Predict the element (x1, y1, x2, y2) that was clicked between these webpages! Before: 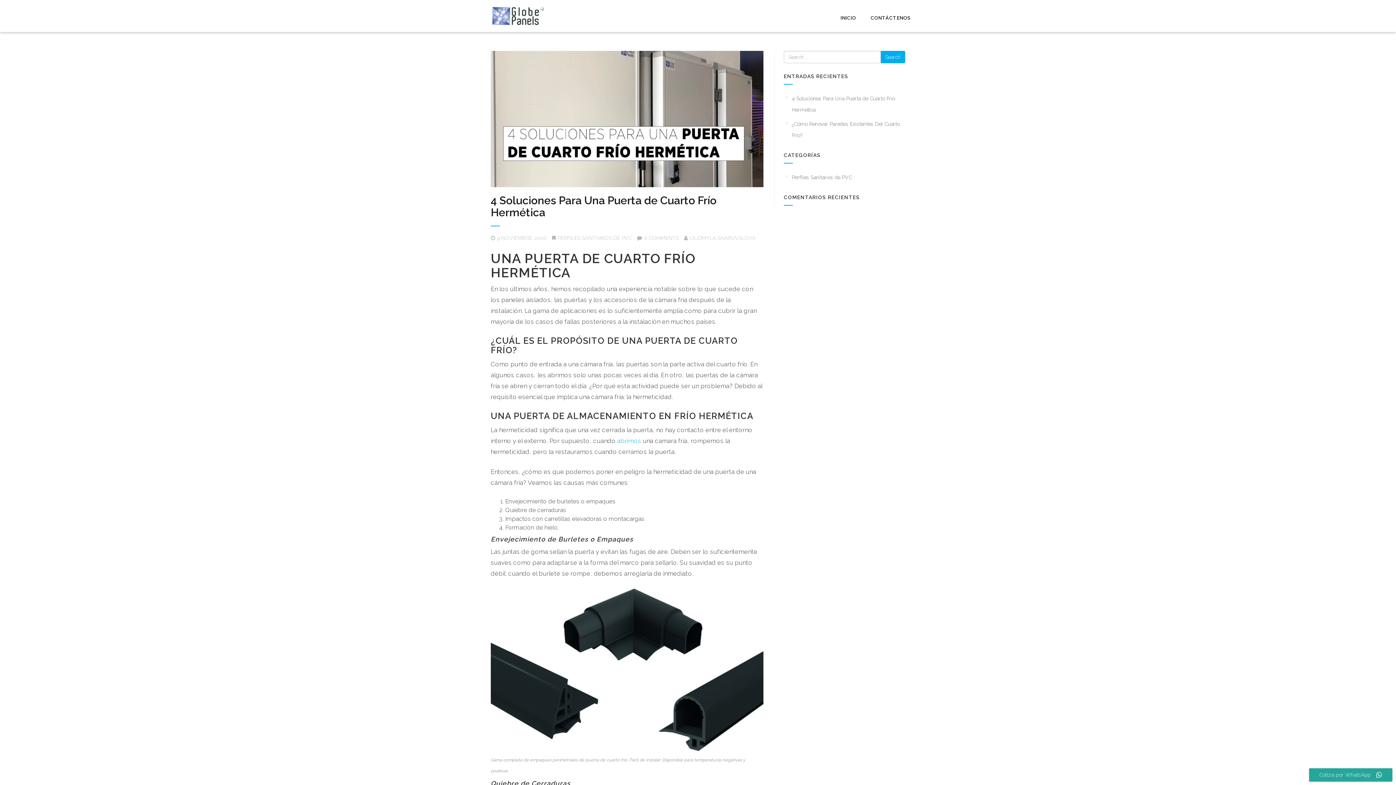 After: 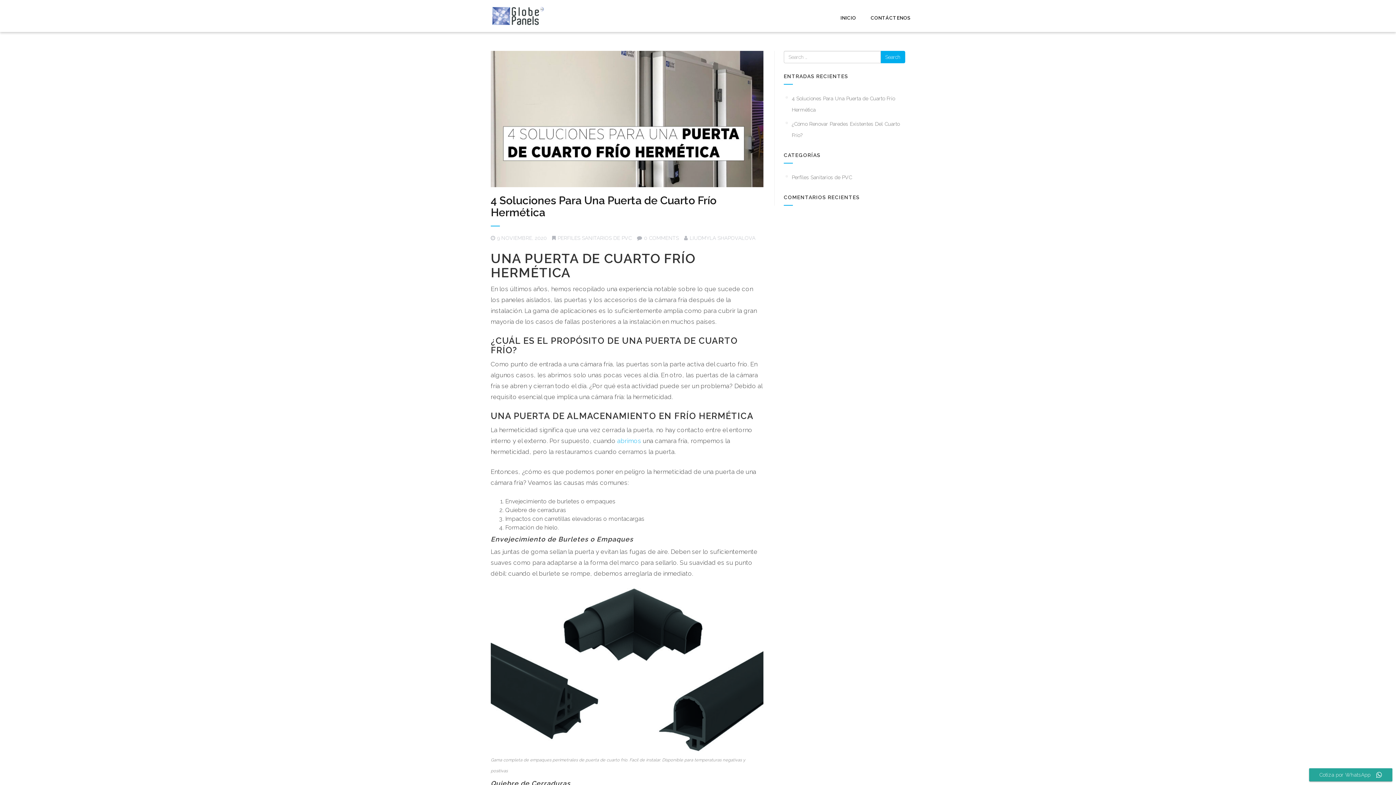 Action: label: 4 Soluciones Para Una Puerta de Cuarto Frío Hermética bbox: (490, 194, 716, 218)